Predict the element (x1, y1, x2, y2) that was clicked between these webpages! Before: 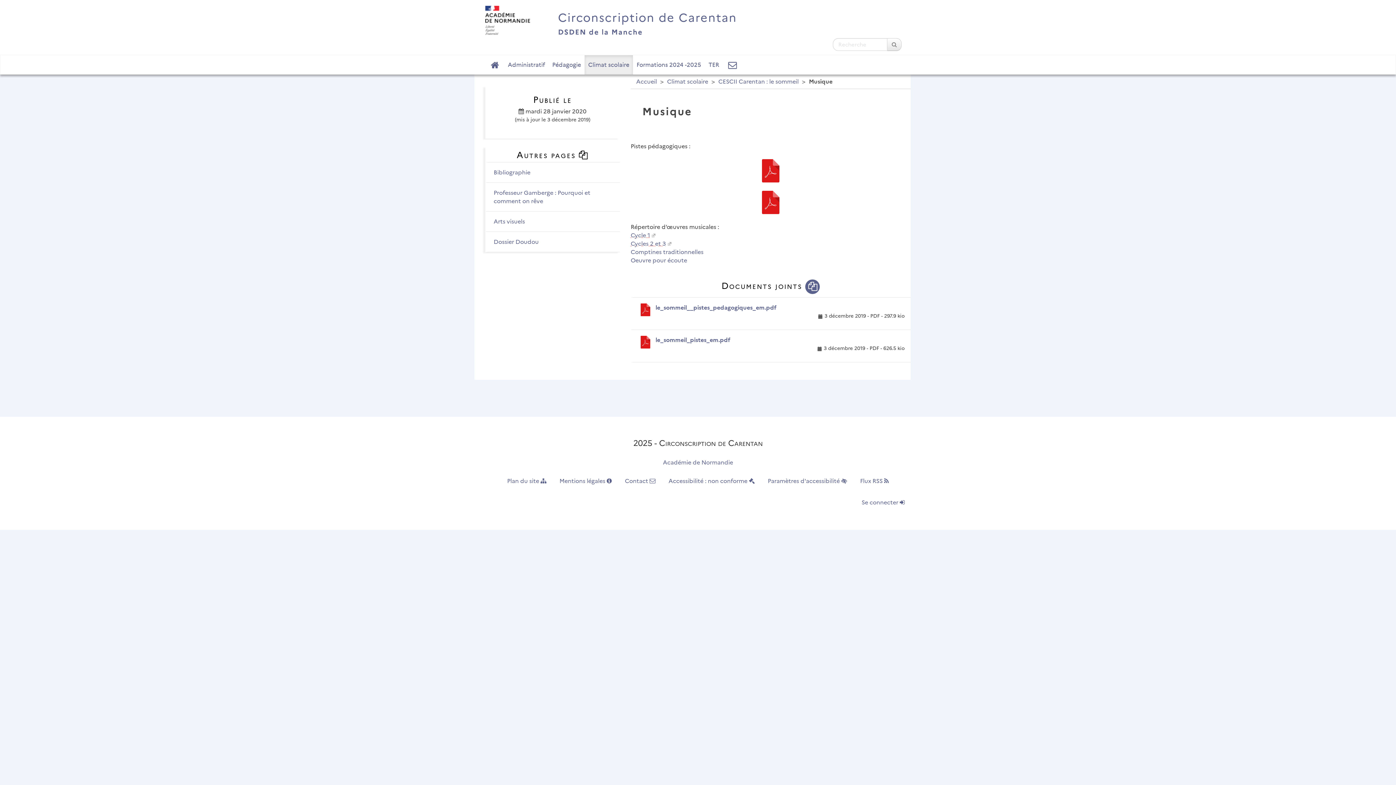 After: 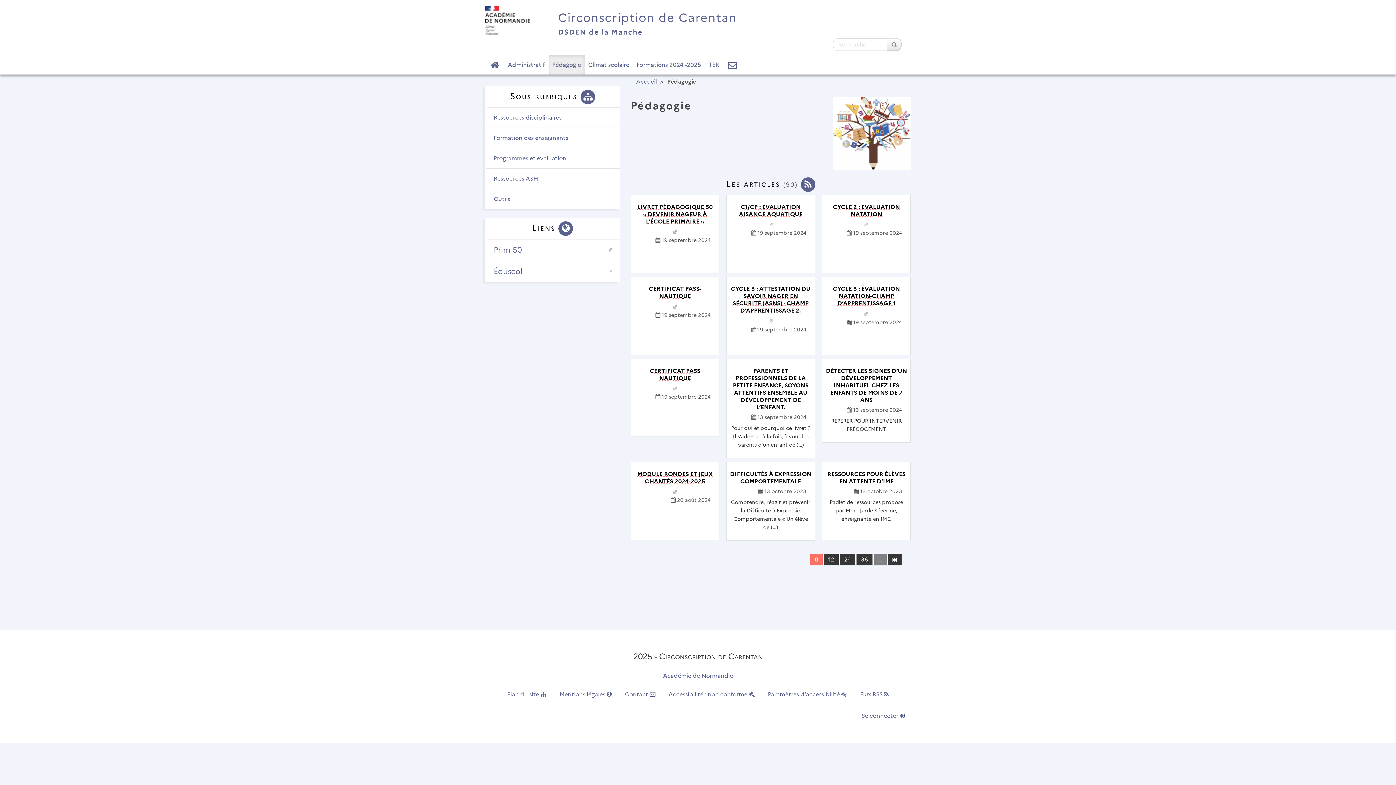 Action: label: Pédagogie bbox: (548, 55, 584, 74)